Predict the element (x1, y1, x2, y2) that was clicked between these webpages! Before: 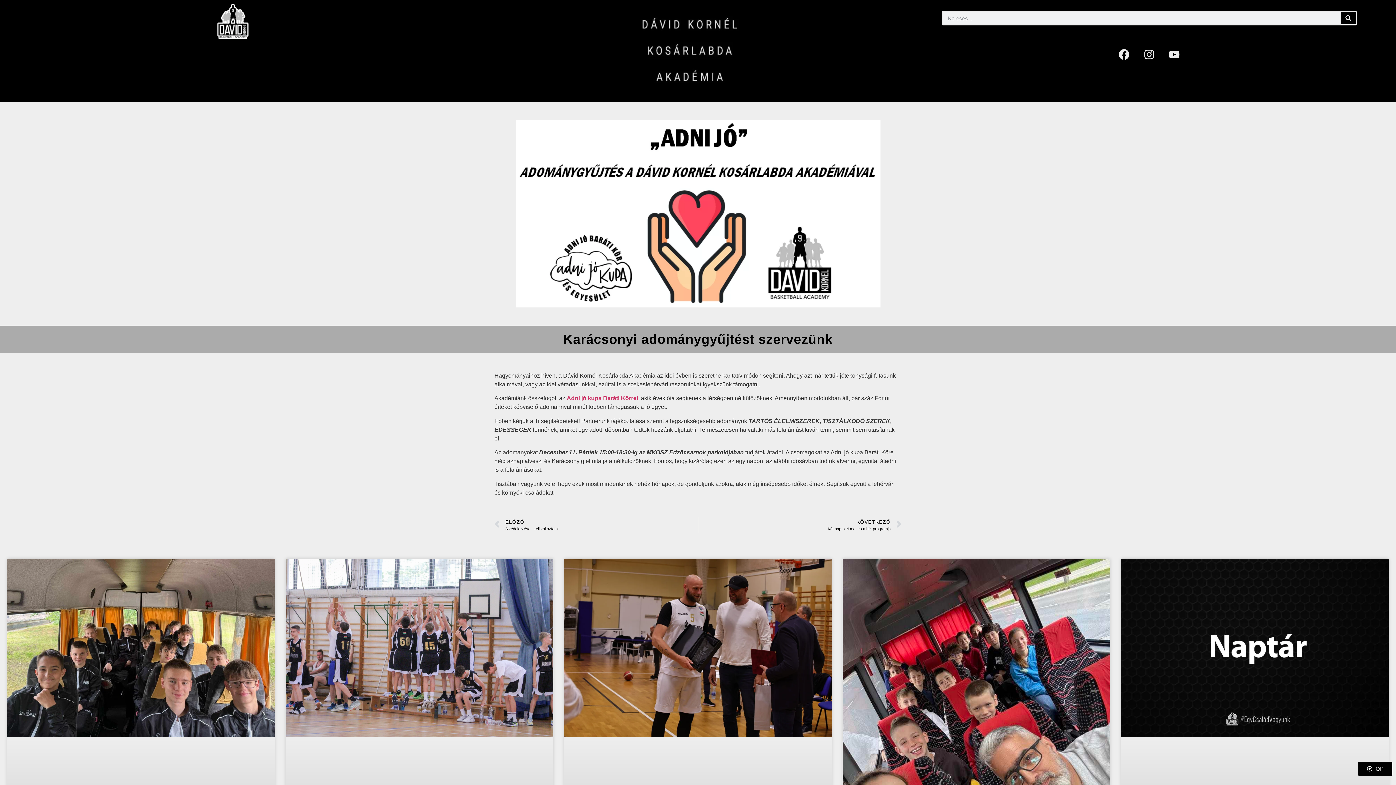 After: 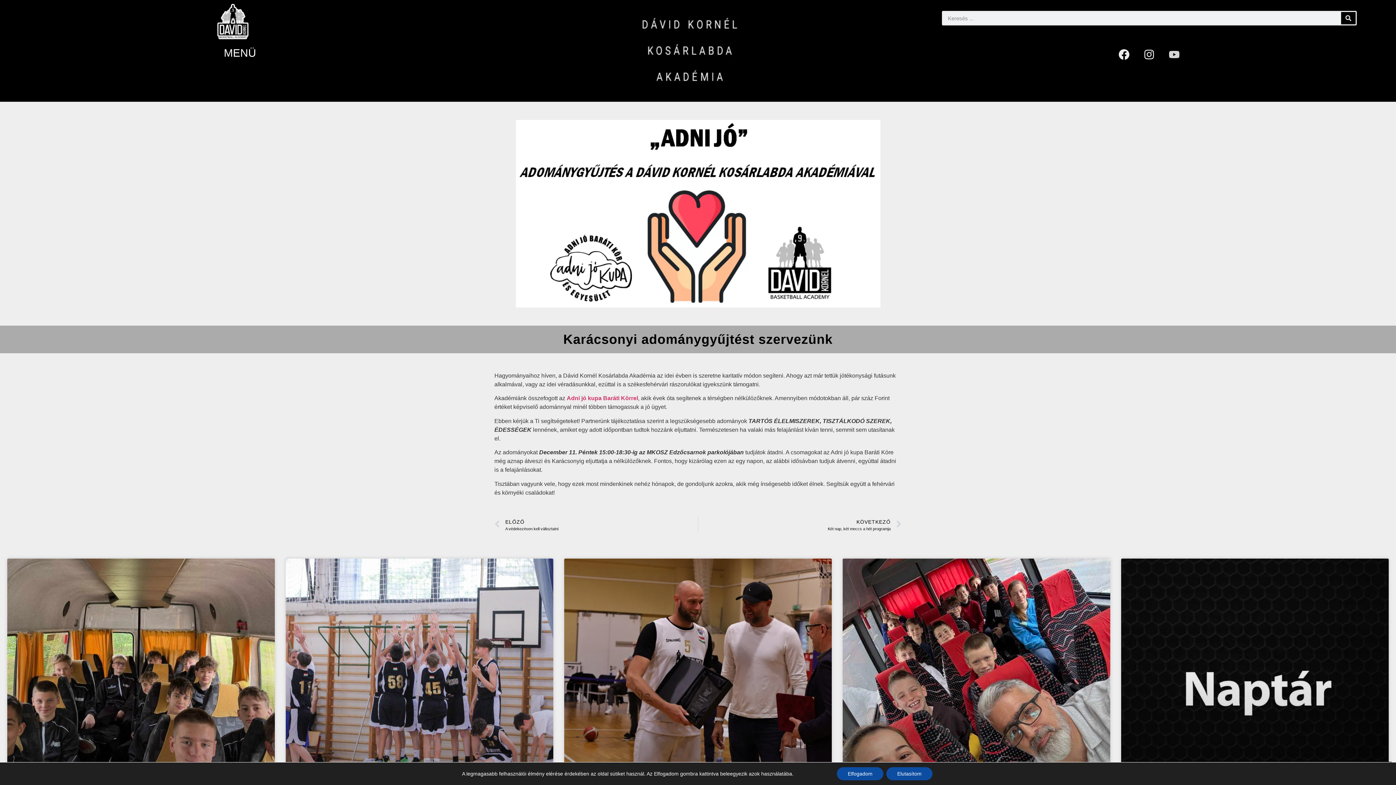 Action: bbox: (1163, 43, 1185, 65) label: Youtube